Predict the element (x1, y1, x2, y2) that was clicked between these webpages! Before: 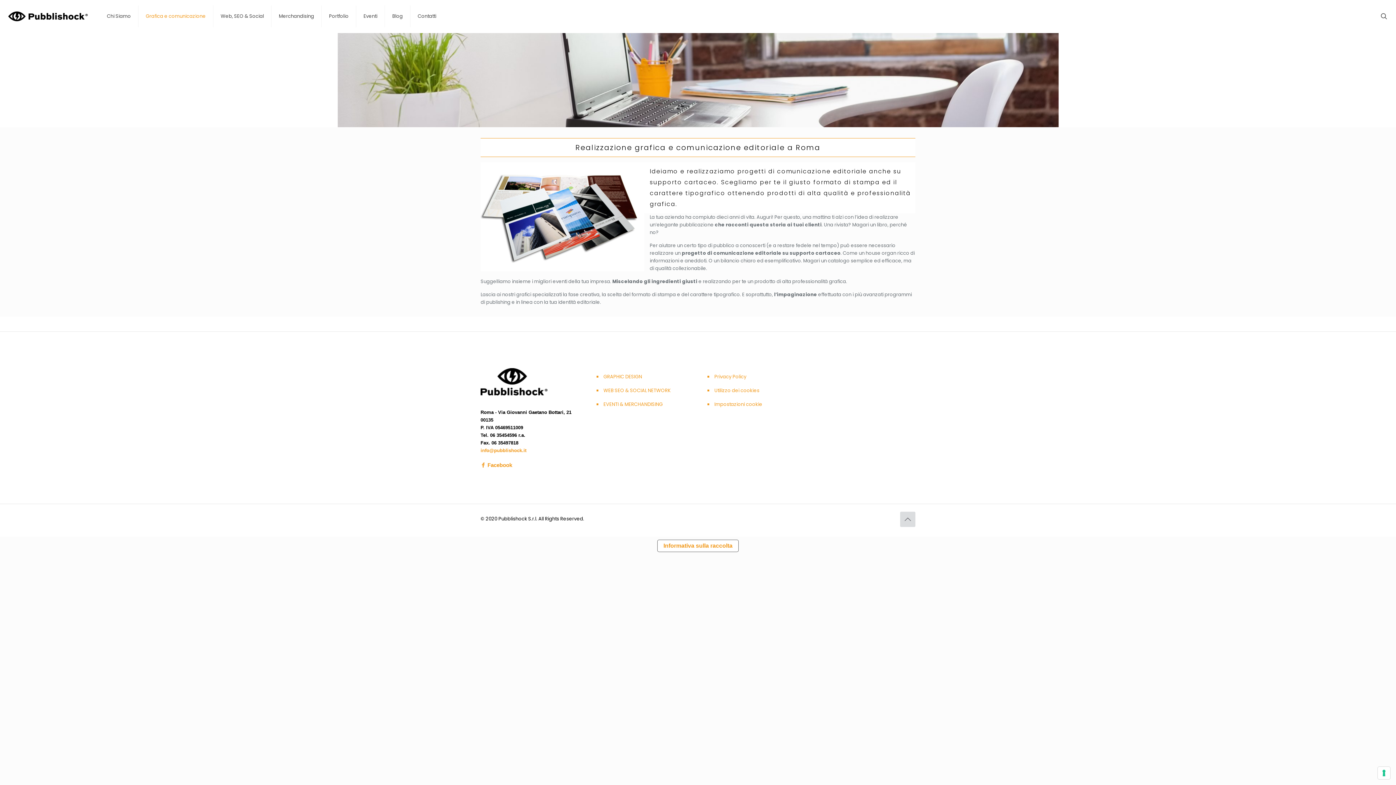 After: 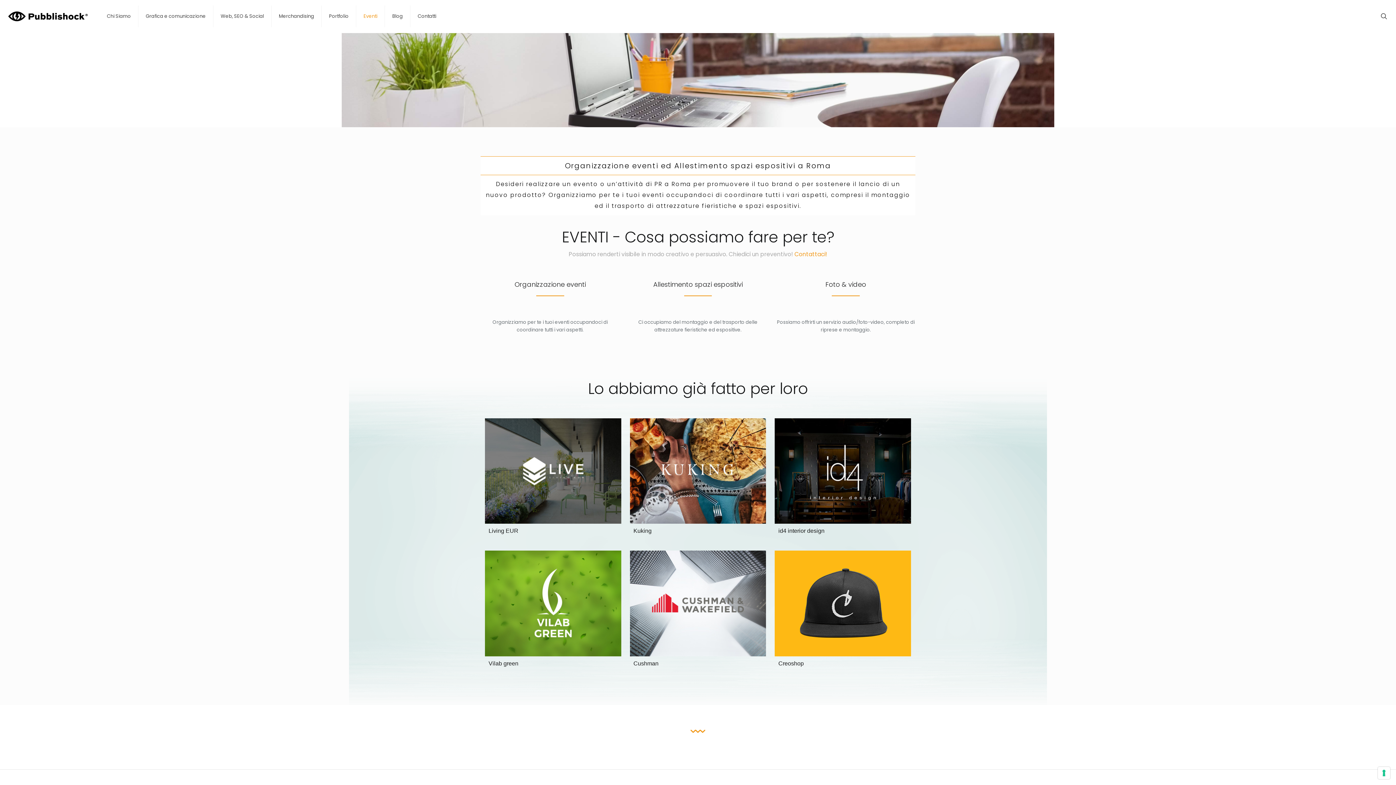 Action: label: EVENTI & MERCHANDISING bbox: (602, 397, 690, 411)